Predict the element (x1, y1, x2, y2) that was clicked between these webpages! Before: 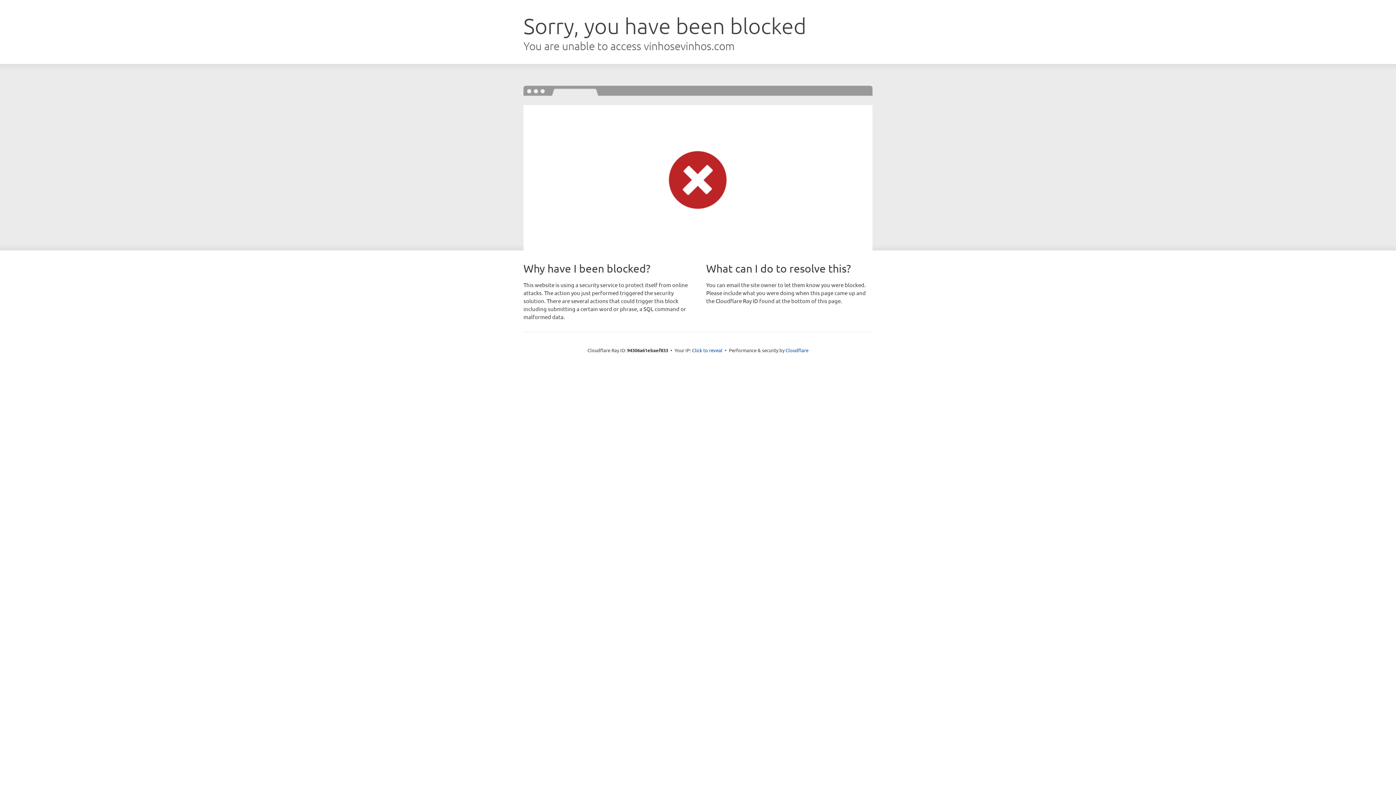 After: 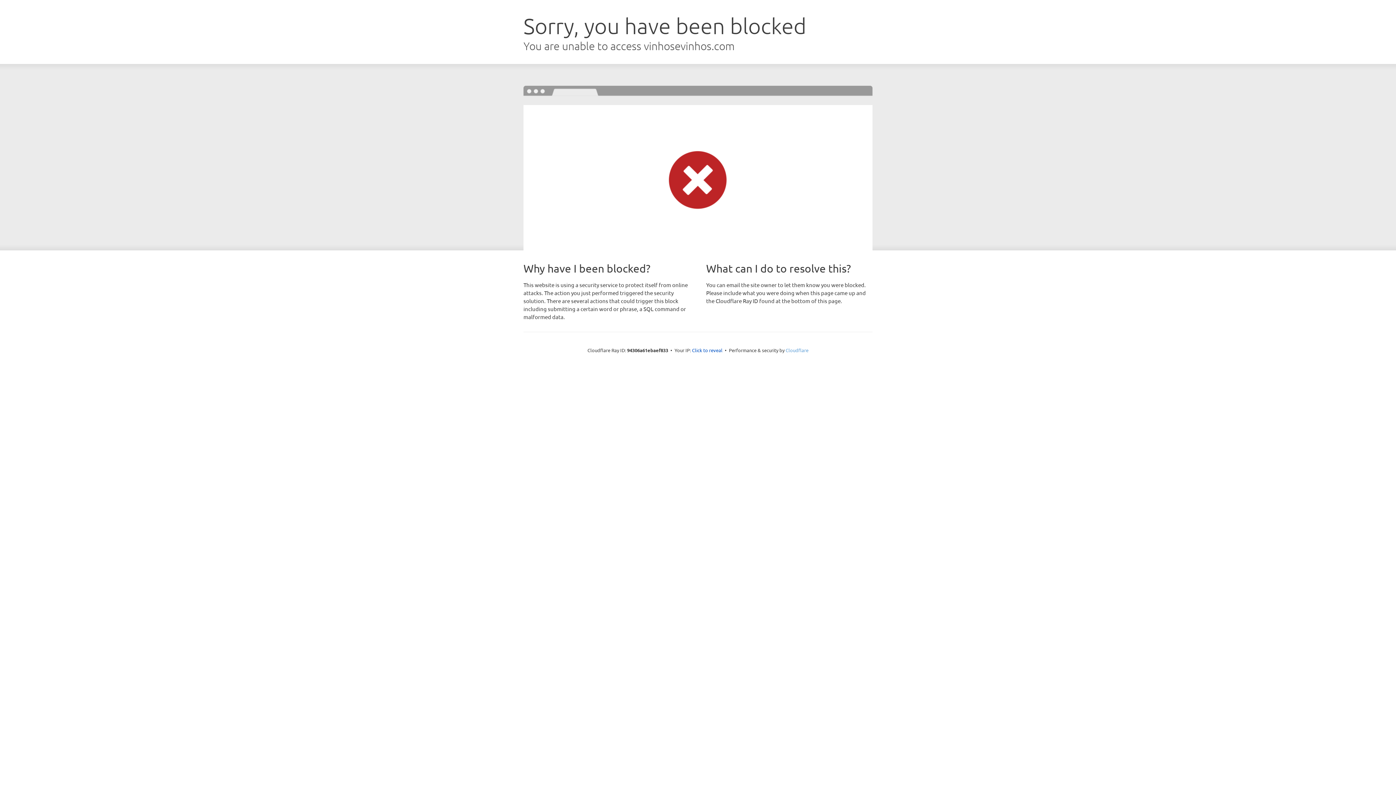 Action: label: Cloudflare bbox: (785, 347, 808, 353)